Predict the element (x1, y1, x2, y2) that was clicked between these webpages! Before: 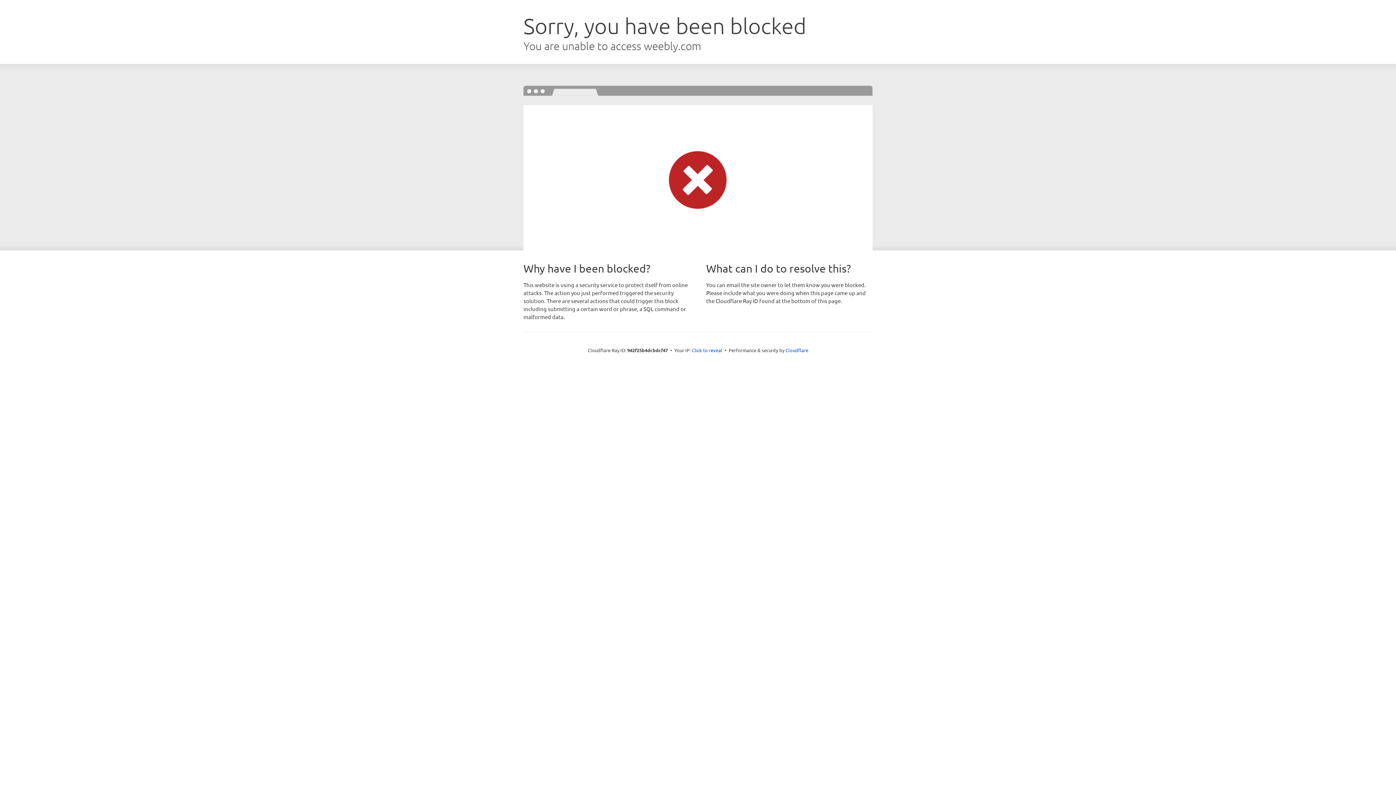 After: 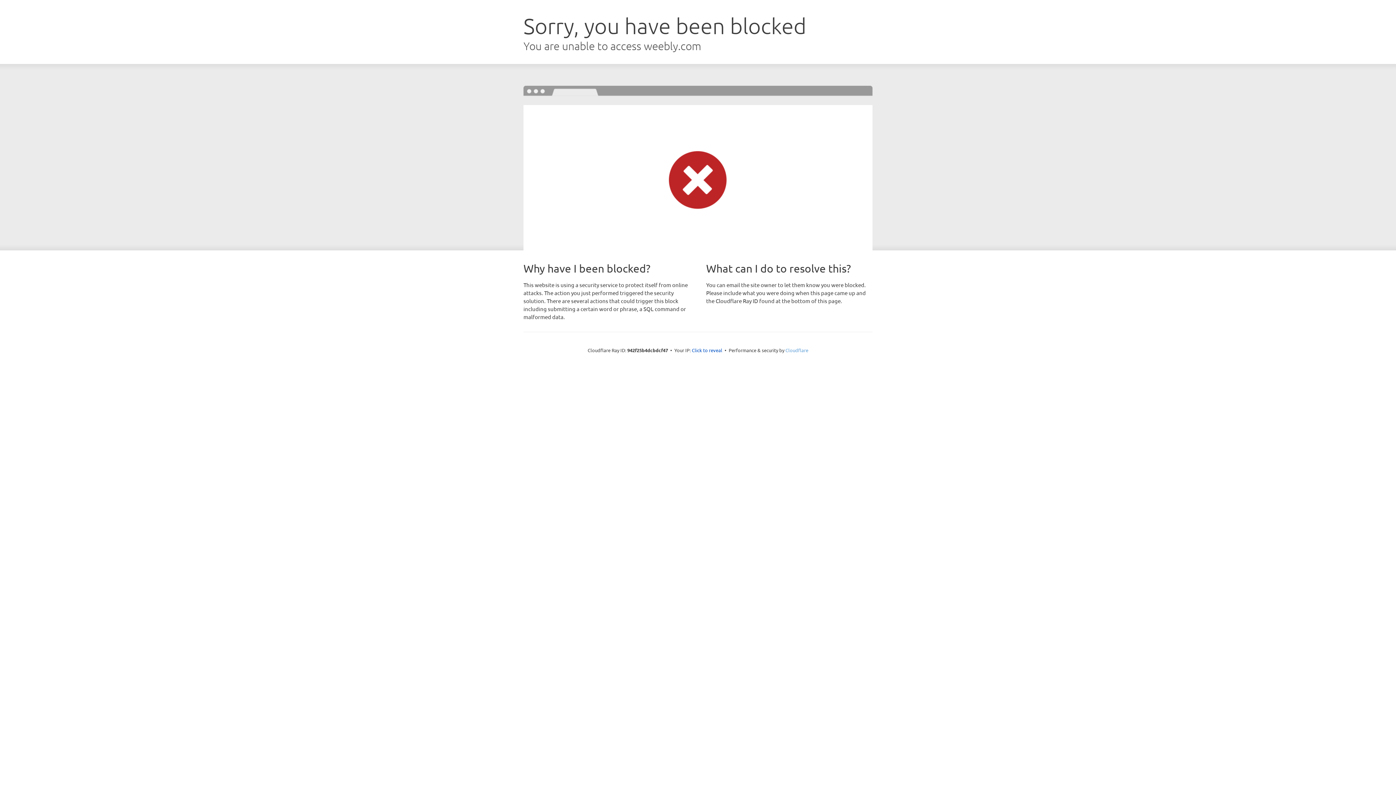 Action: bbox: (785, 347, 808, 353) label: Cloudflare